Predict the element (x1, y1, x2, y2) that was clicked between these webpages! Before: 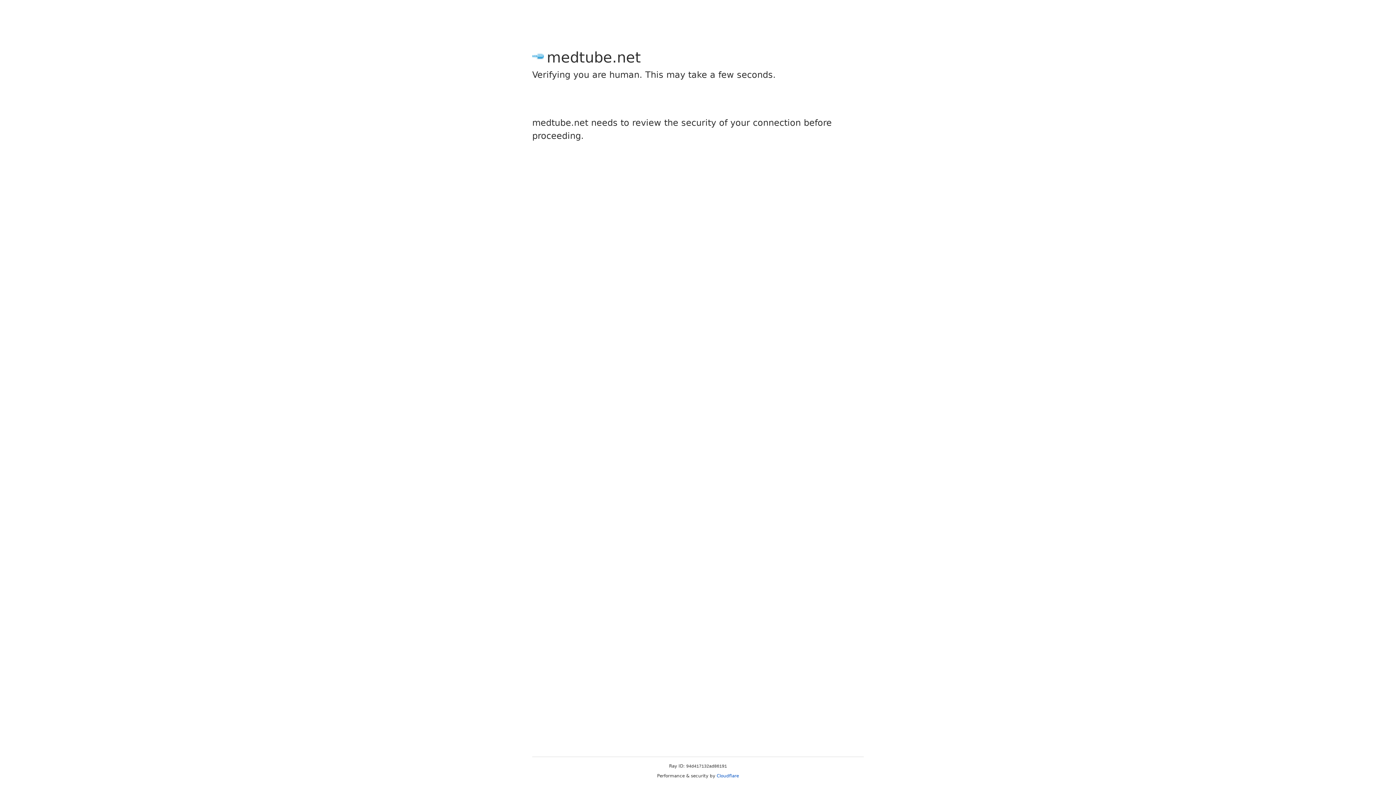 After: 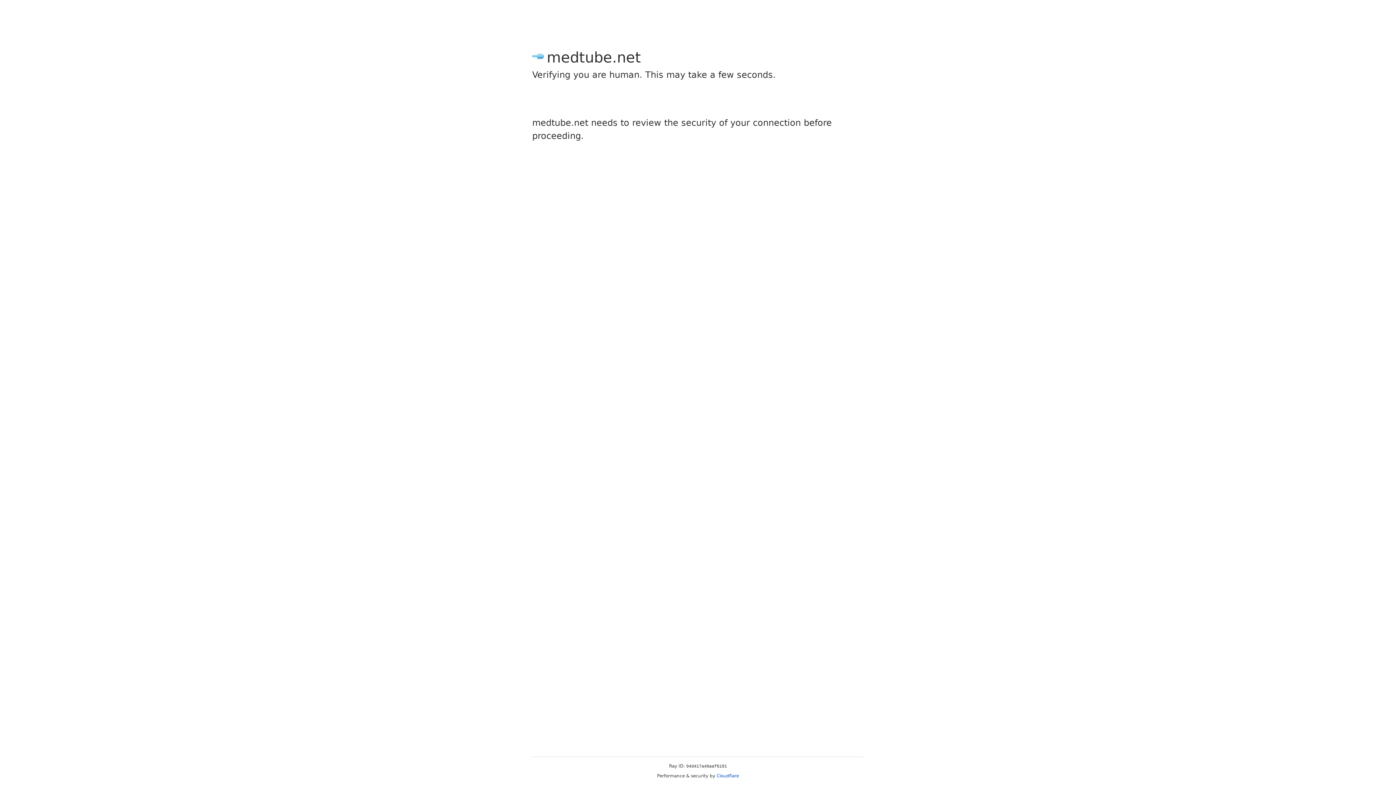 Action: label: Cloudflare bbox: (716, 773, 739, 778)